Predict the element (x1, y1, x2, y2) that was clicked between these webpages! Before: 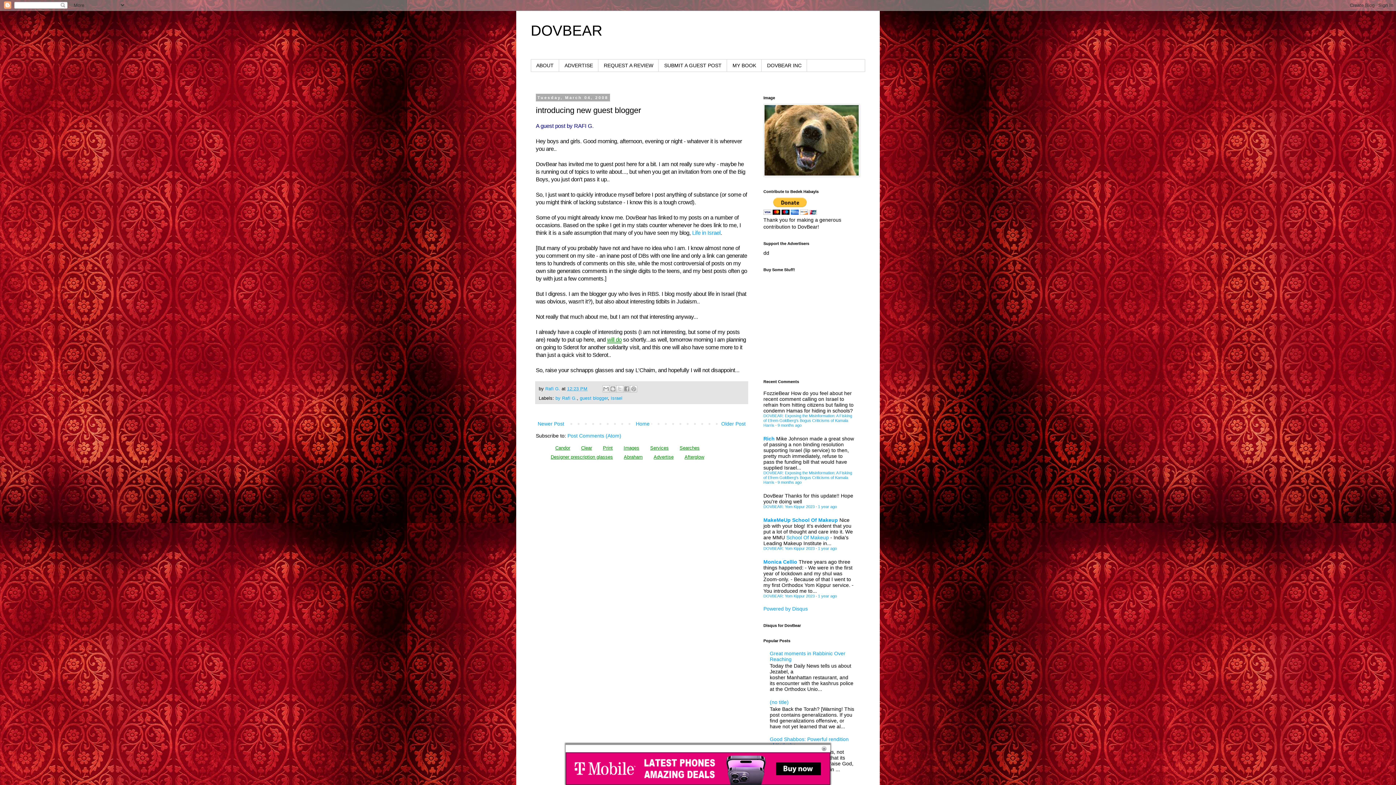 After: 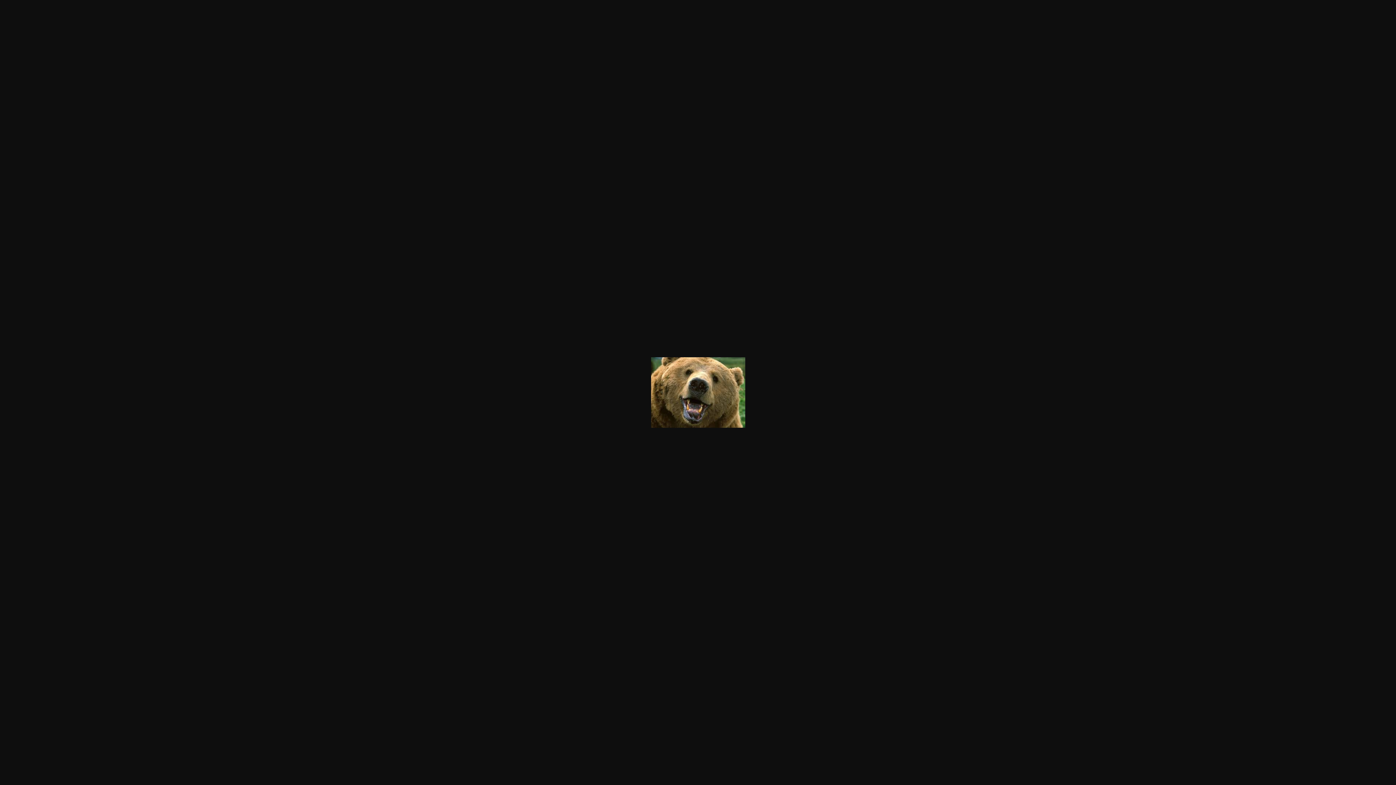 Action: bbox: (763, 171, 860, 177)